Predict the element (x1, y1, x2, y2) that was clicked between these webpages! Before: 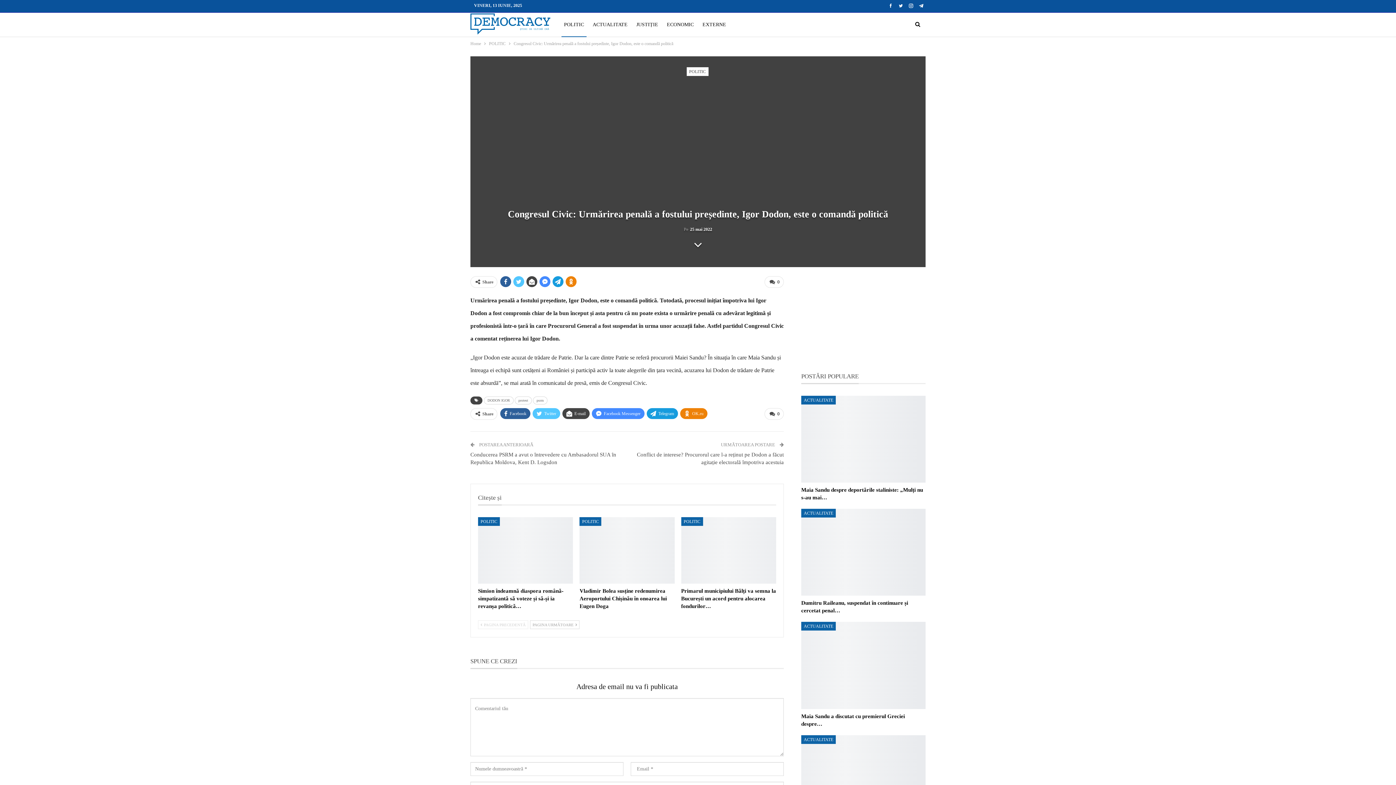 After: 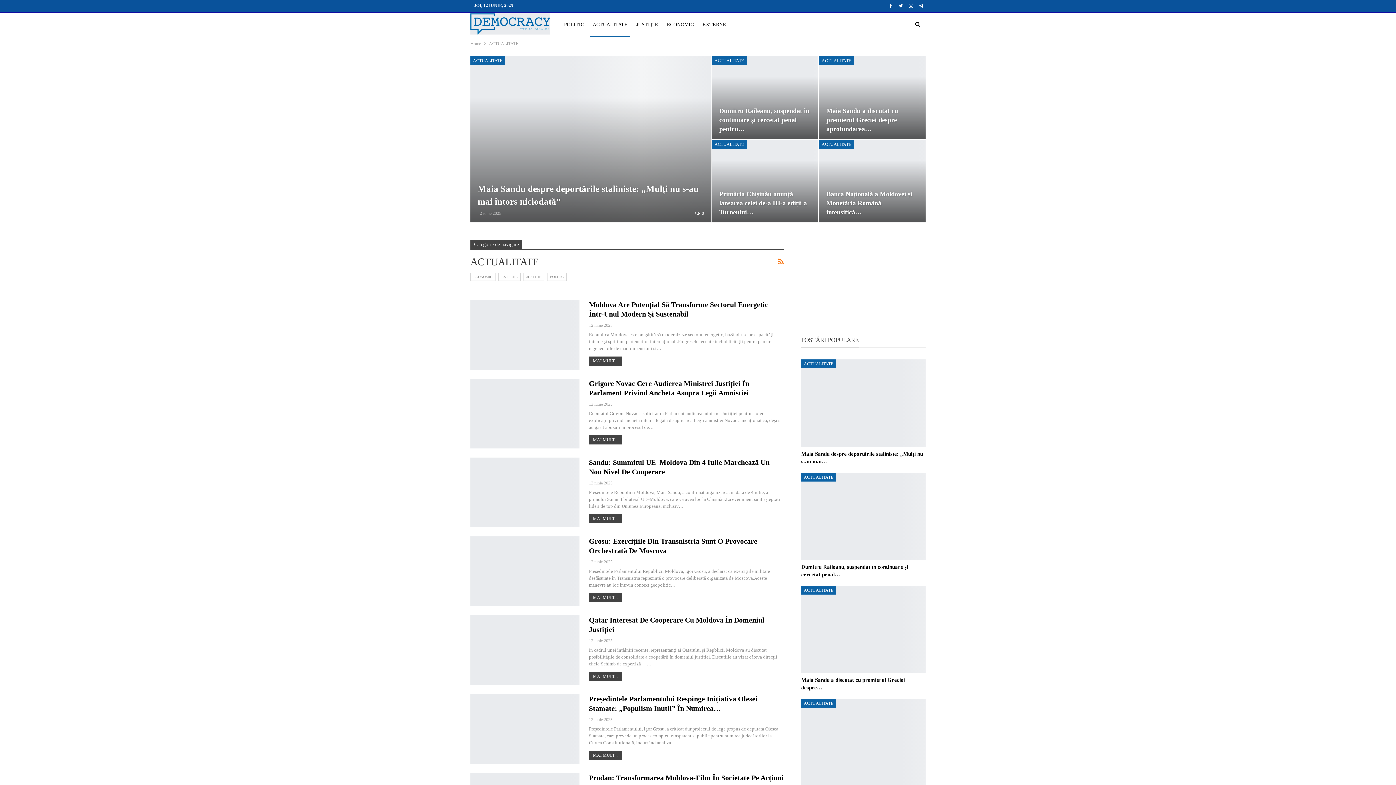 Action: label: ACTUALITATE bbox: (590, 12, 630, 36)